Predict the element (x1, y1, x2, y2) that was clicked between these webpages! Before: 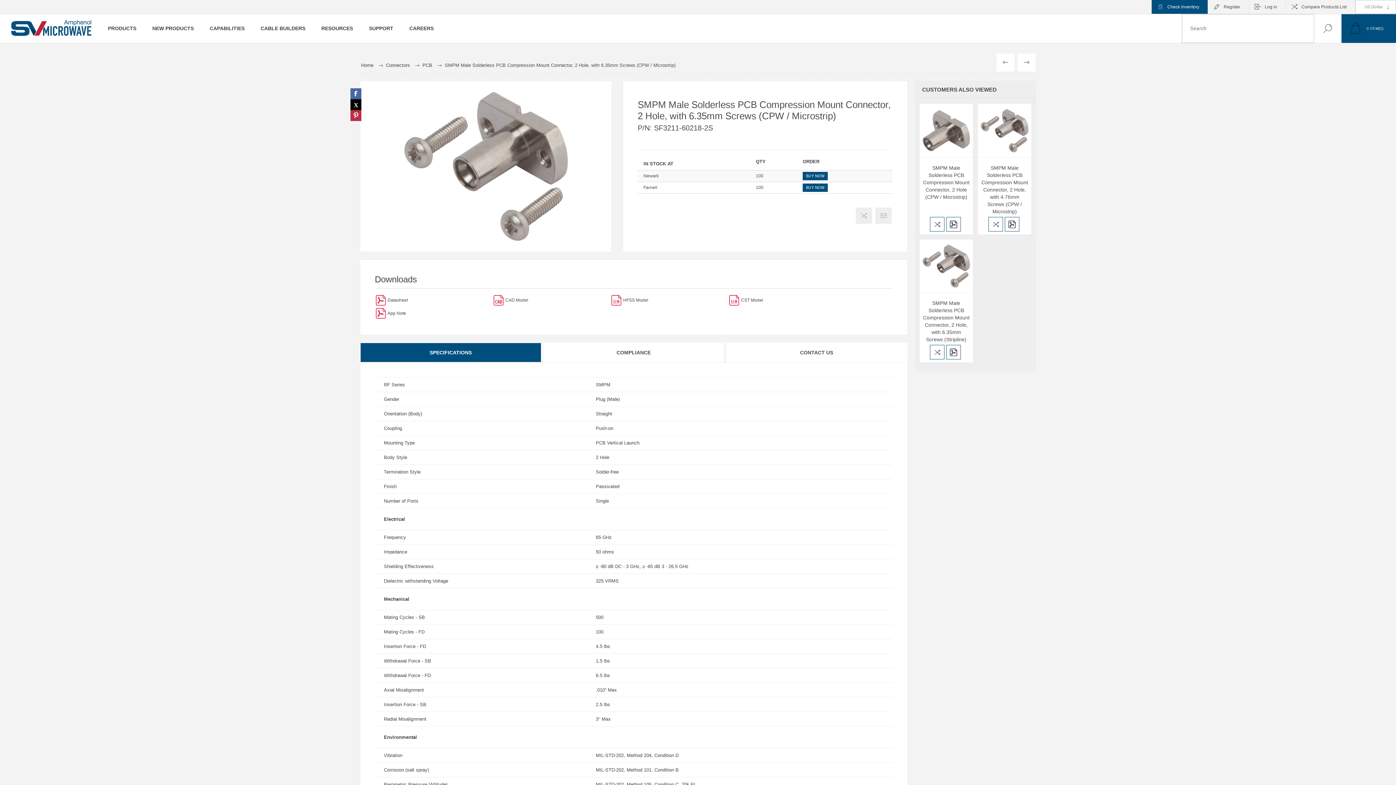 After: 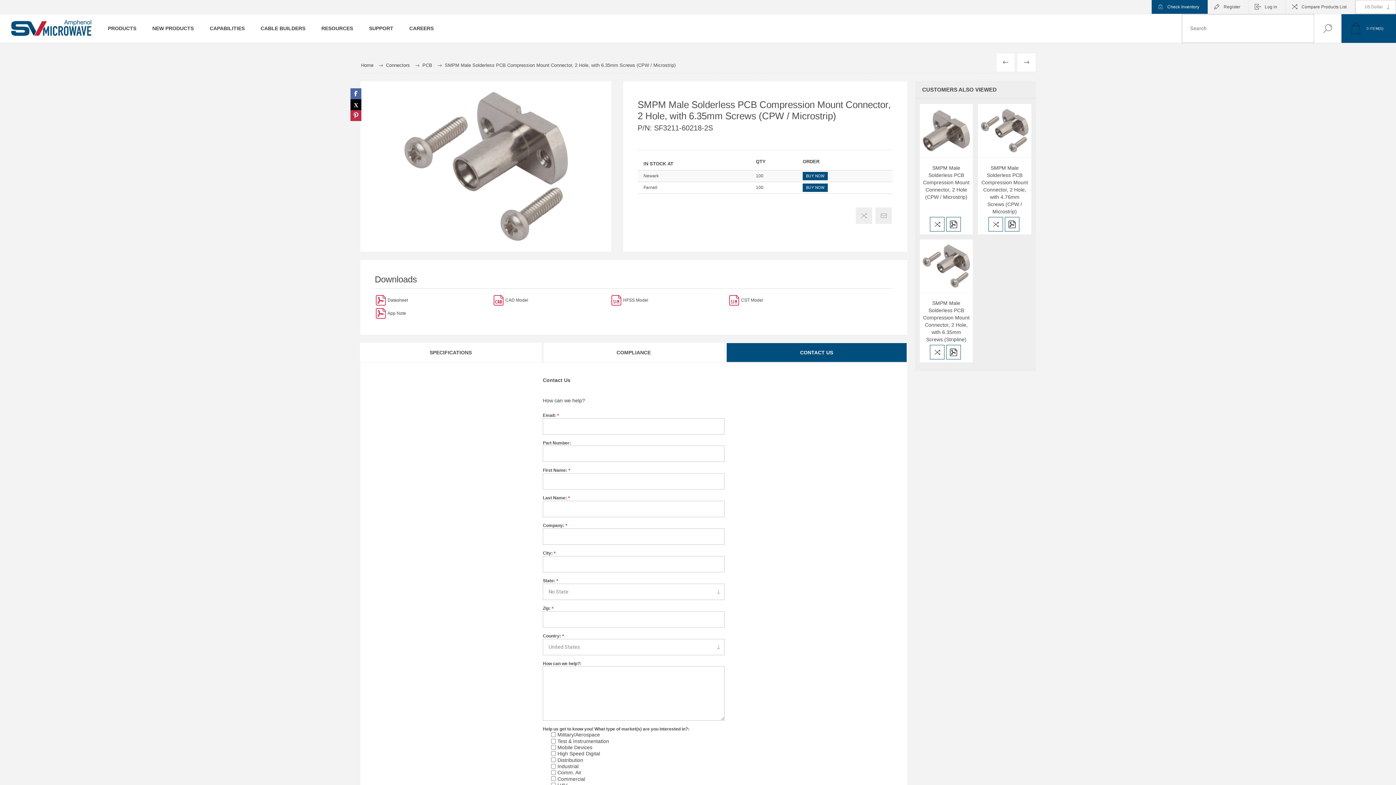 Action: label: CONTACT US bbox: (726, 342, 907, 362)